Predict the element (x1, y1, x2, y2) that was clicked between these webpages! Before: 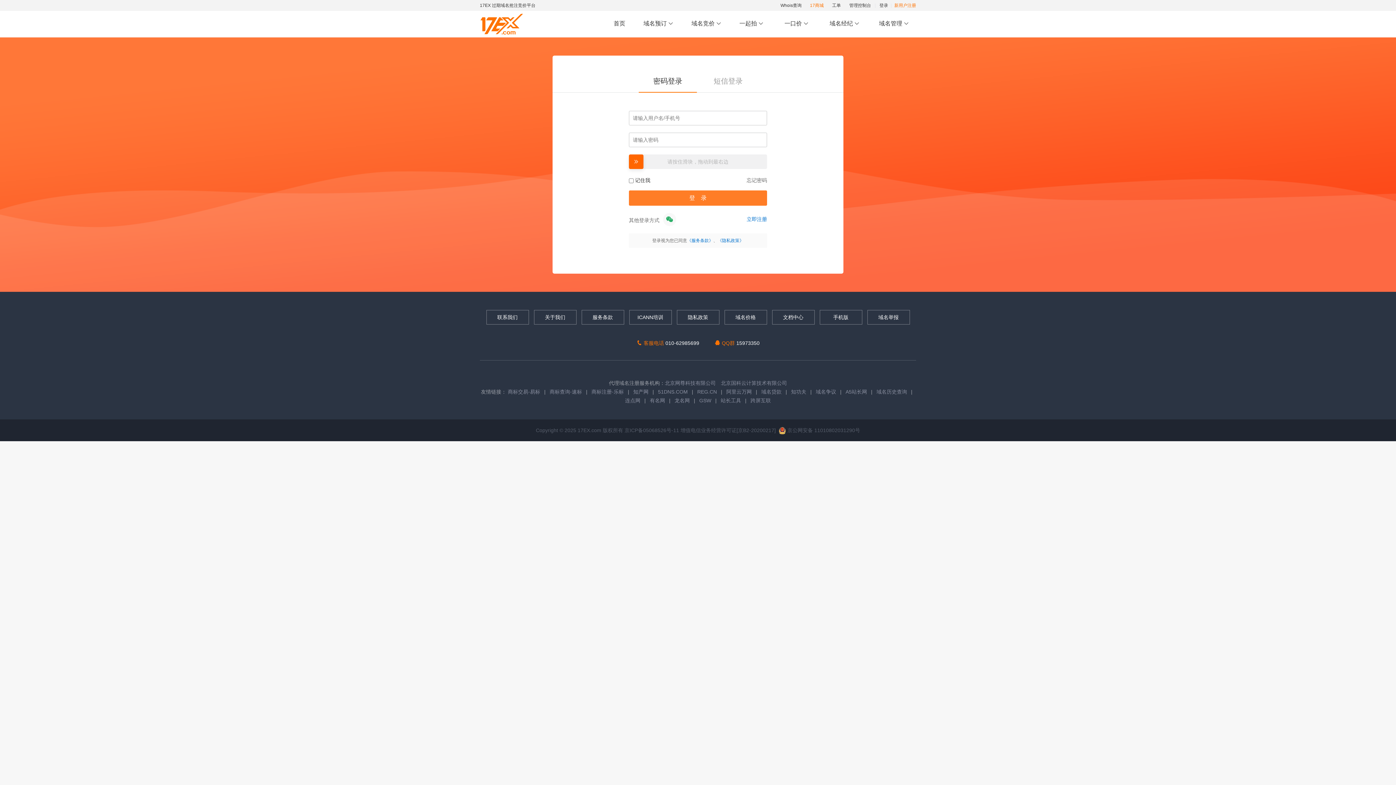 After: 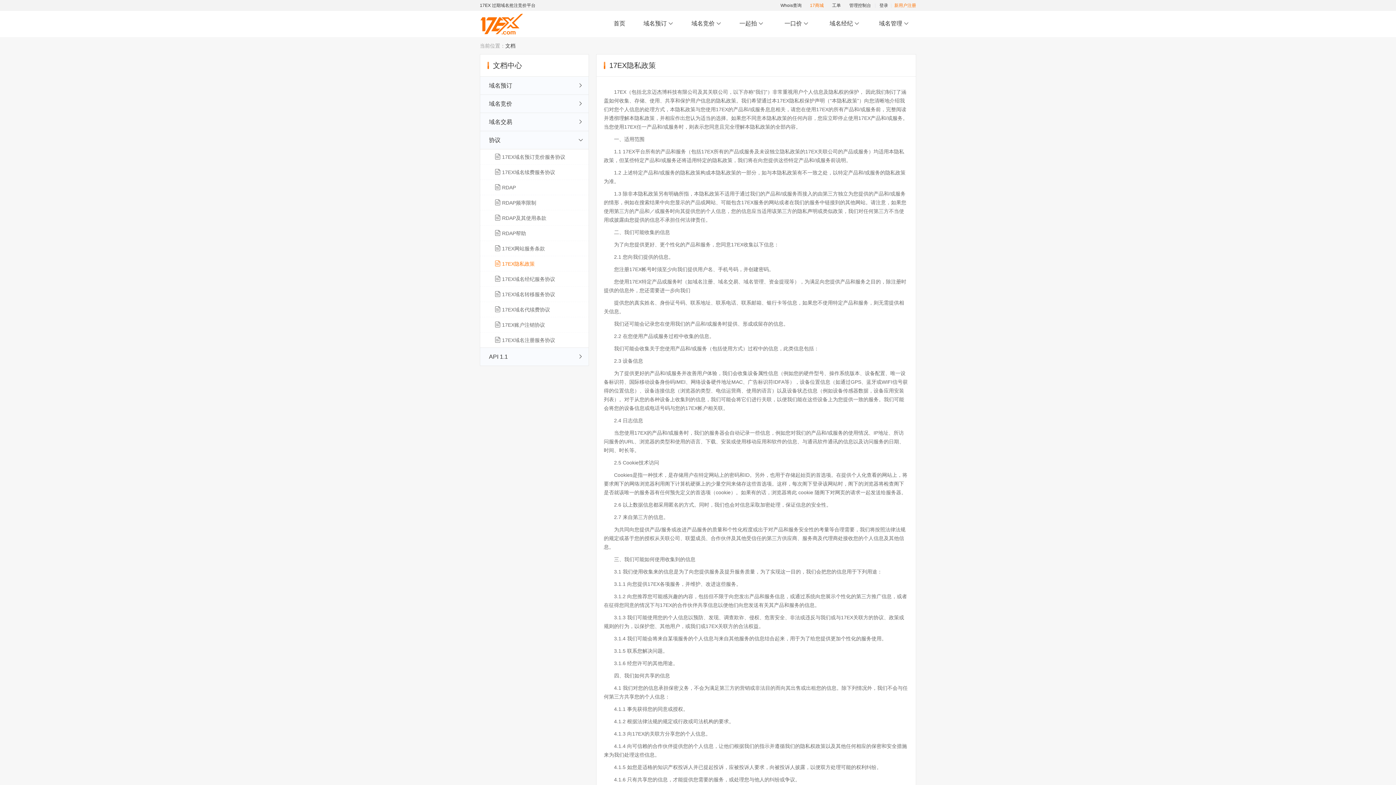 Action: bbox: (676, 310, 719, 324) label: 隐私政策